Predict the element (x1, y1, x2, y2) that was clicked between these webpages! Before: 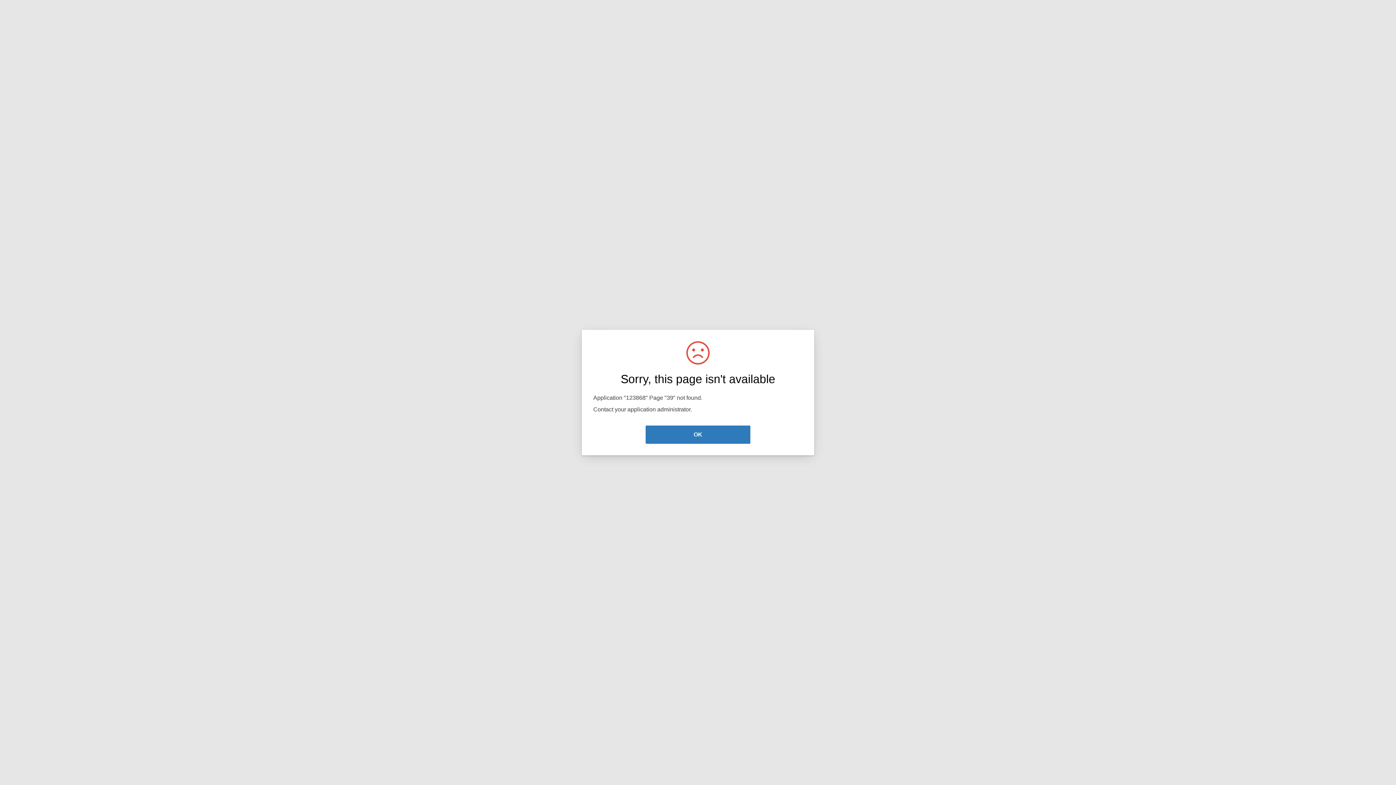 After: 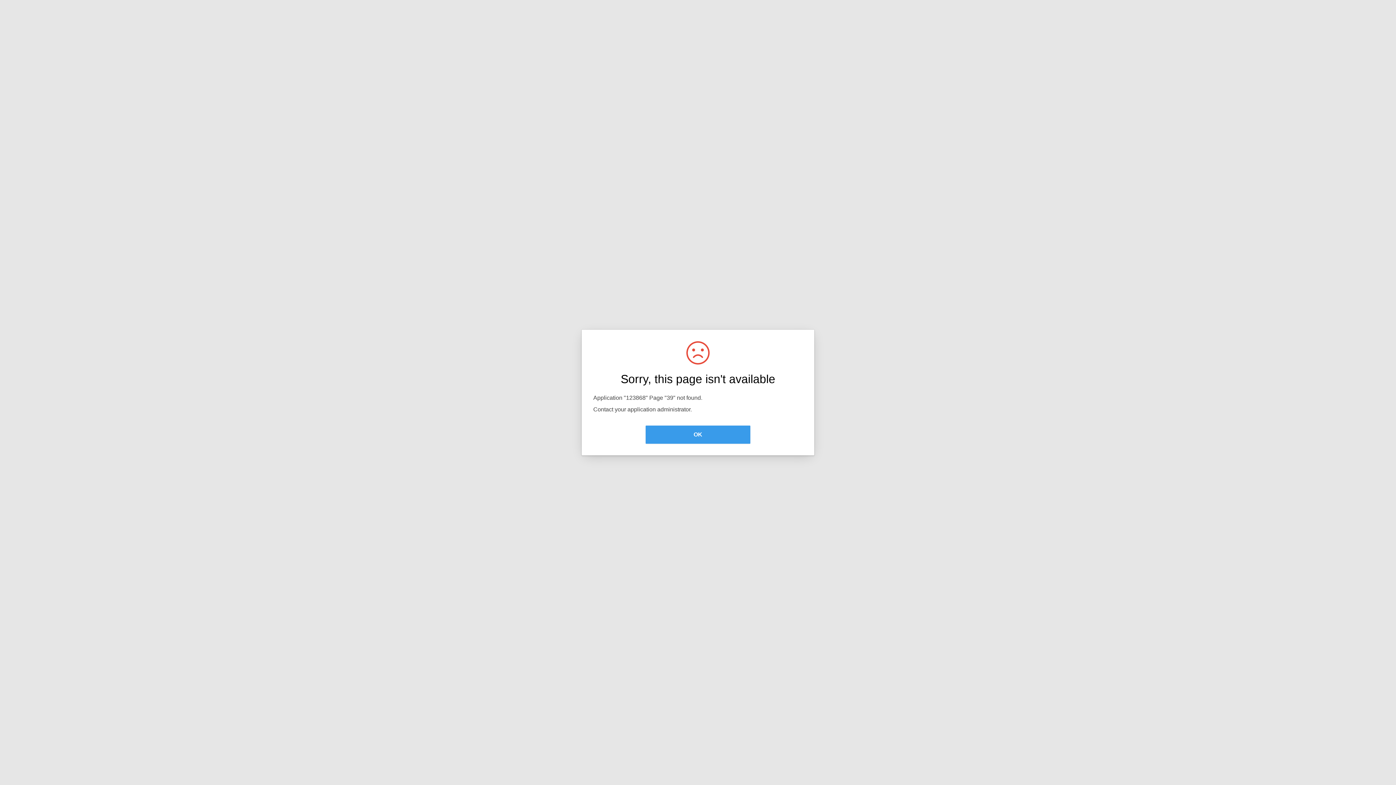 Action: label: OK bbox: (645, 425, 750, 444)